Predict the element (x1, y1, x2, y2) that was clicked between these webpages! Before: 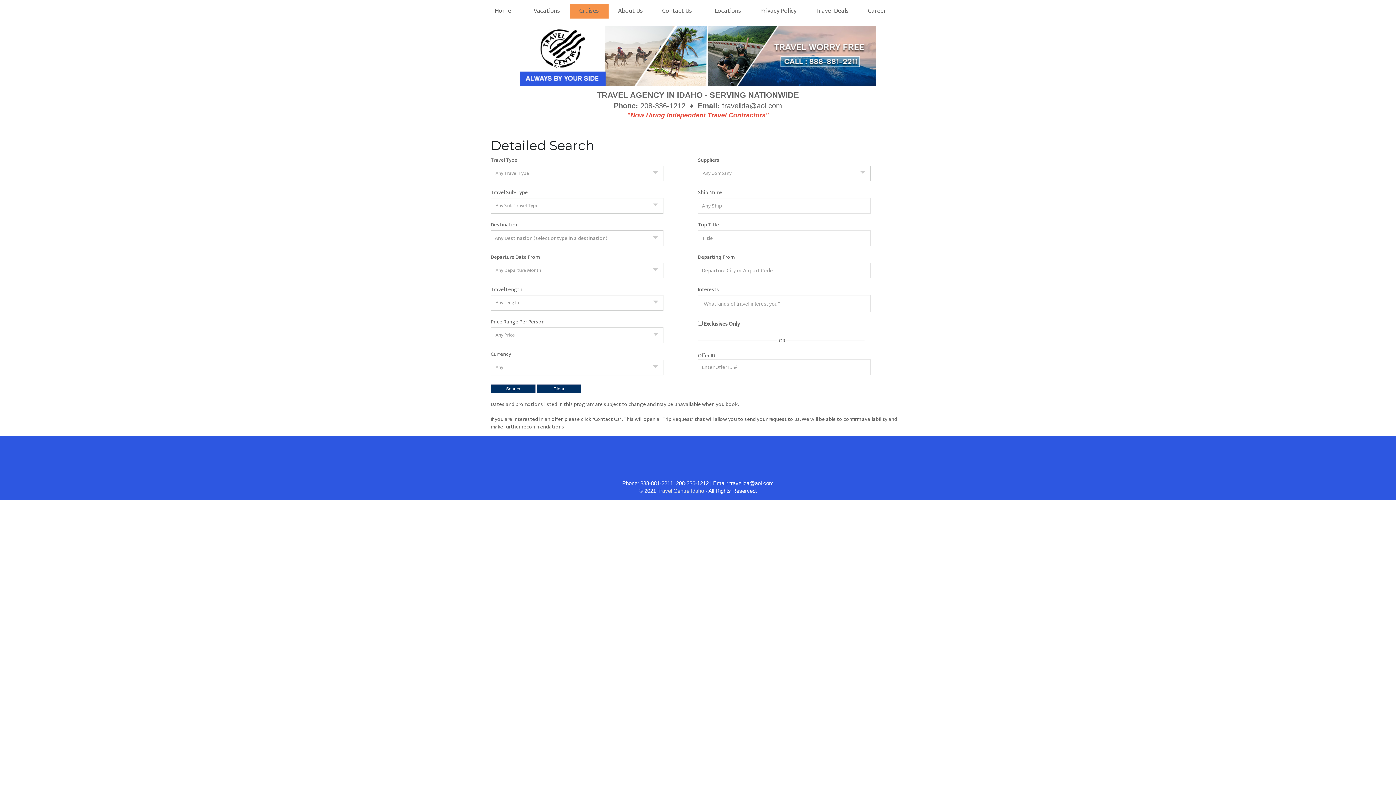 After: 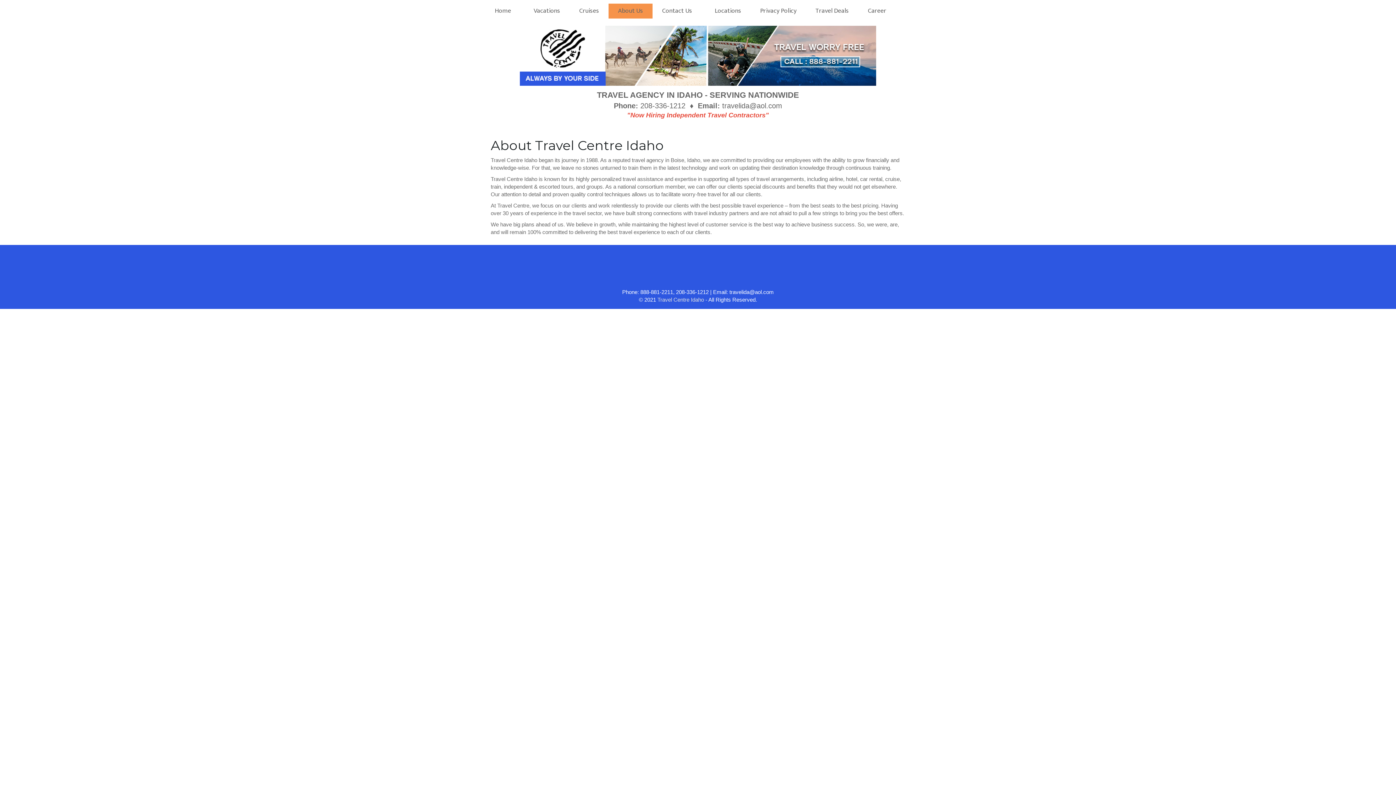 Action: label: About Us bbox: (608, 3, 652, 18)